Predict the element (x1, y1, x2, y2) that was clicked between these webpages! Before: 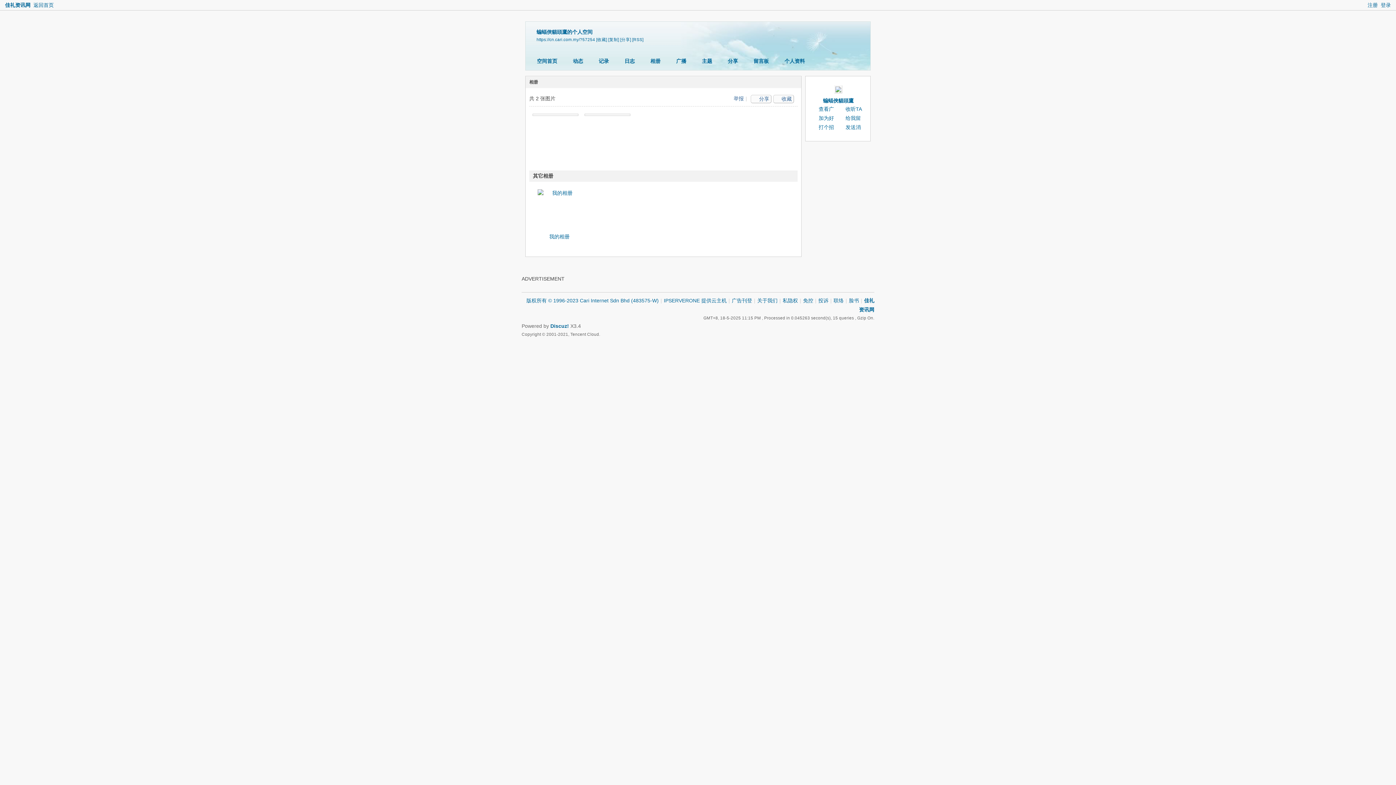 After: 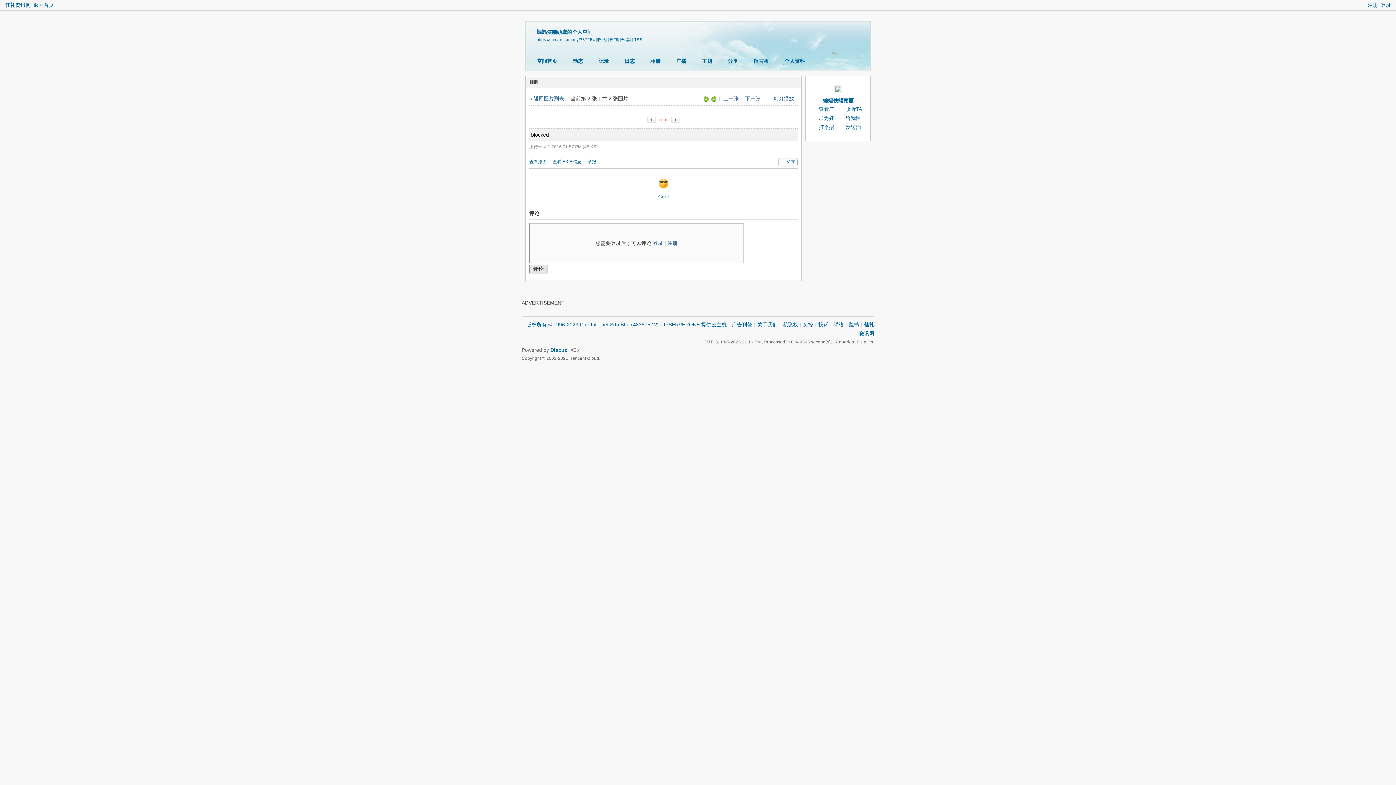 Action: bbox: (583, 113, 631, 116)